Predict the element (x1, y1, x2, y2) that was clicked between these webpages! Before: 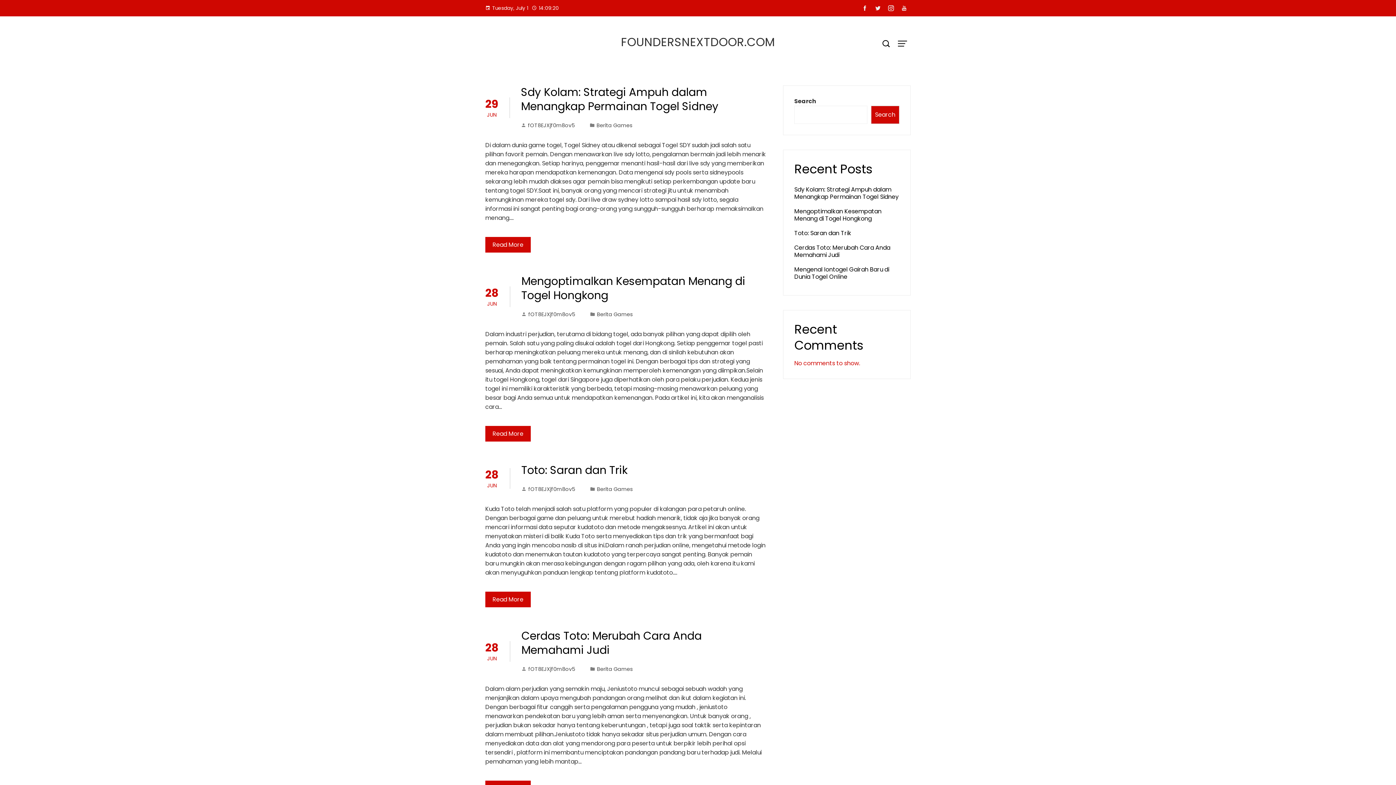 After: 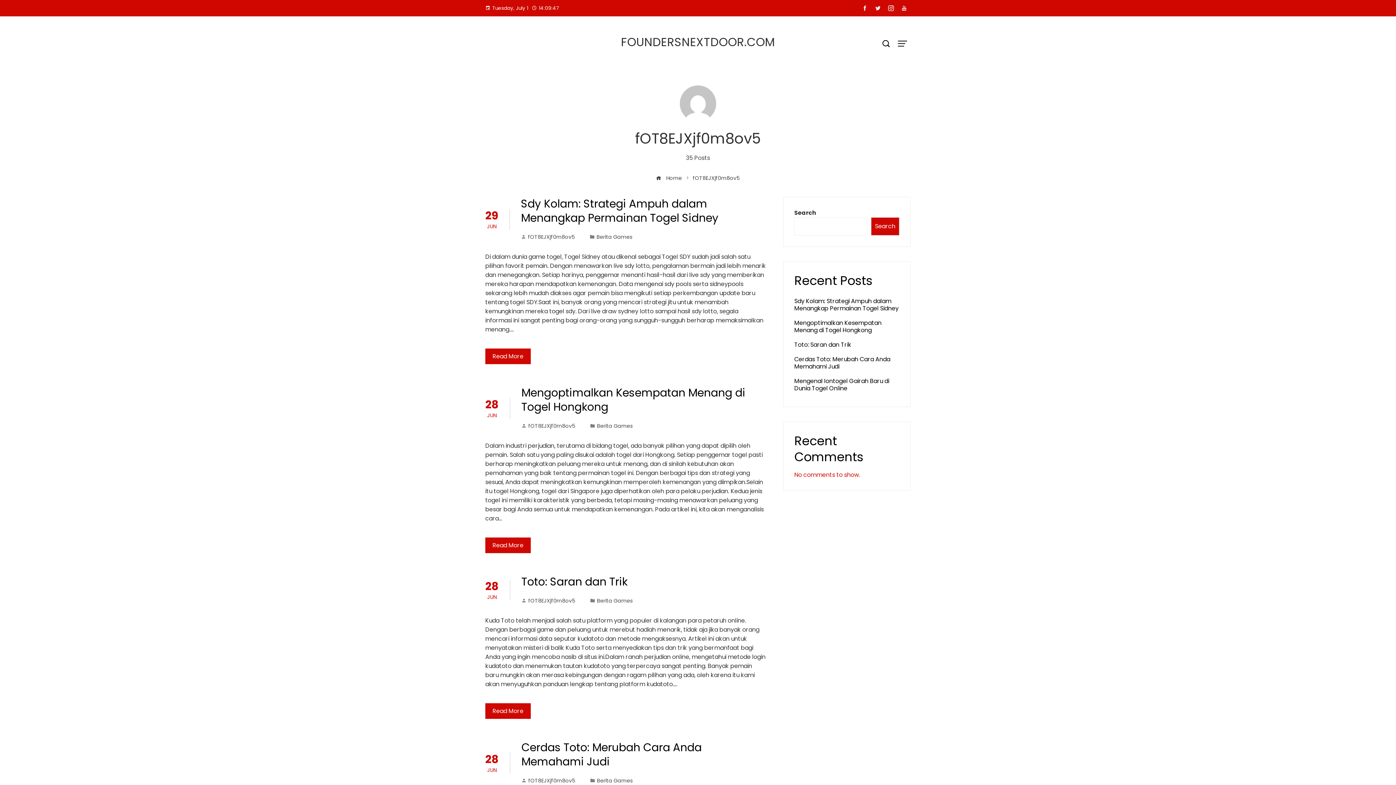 Action: label: fOT8EJXjf0m8ov5 bbox: (521, 310, 575, 318)